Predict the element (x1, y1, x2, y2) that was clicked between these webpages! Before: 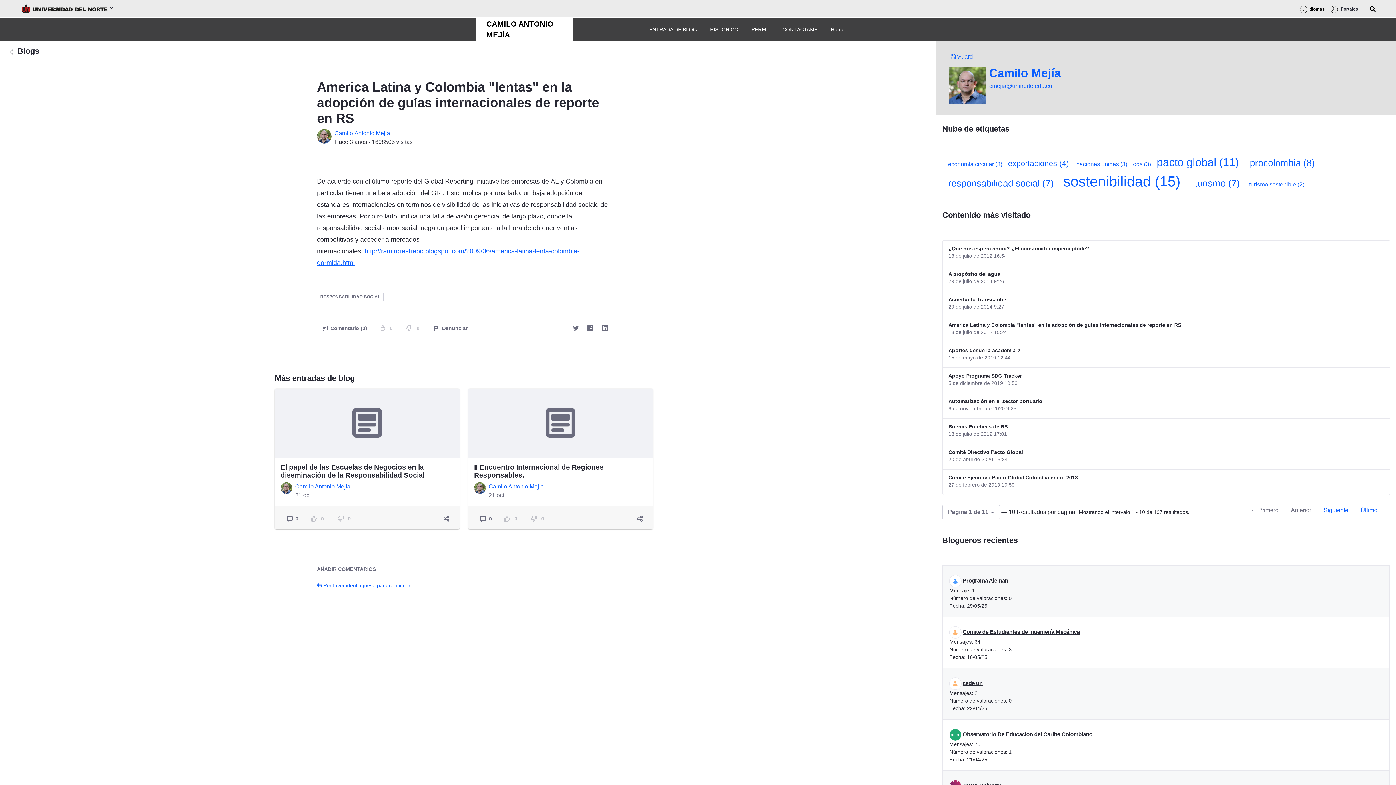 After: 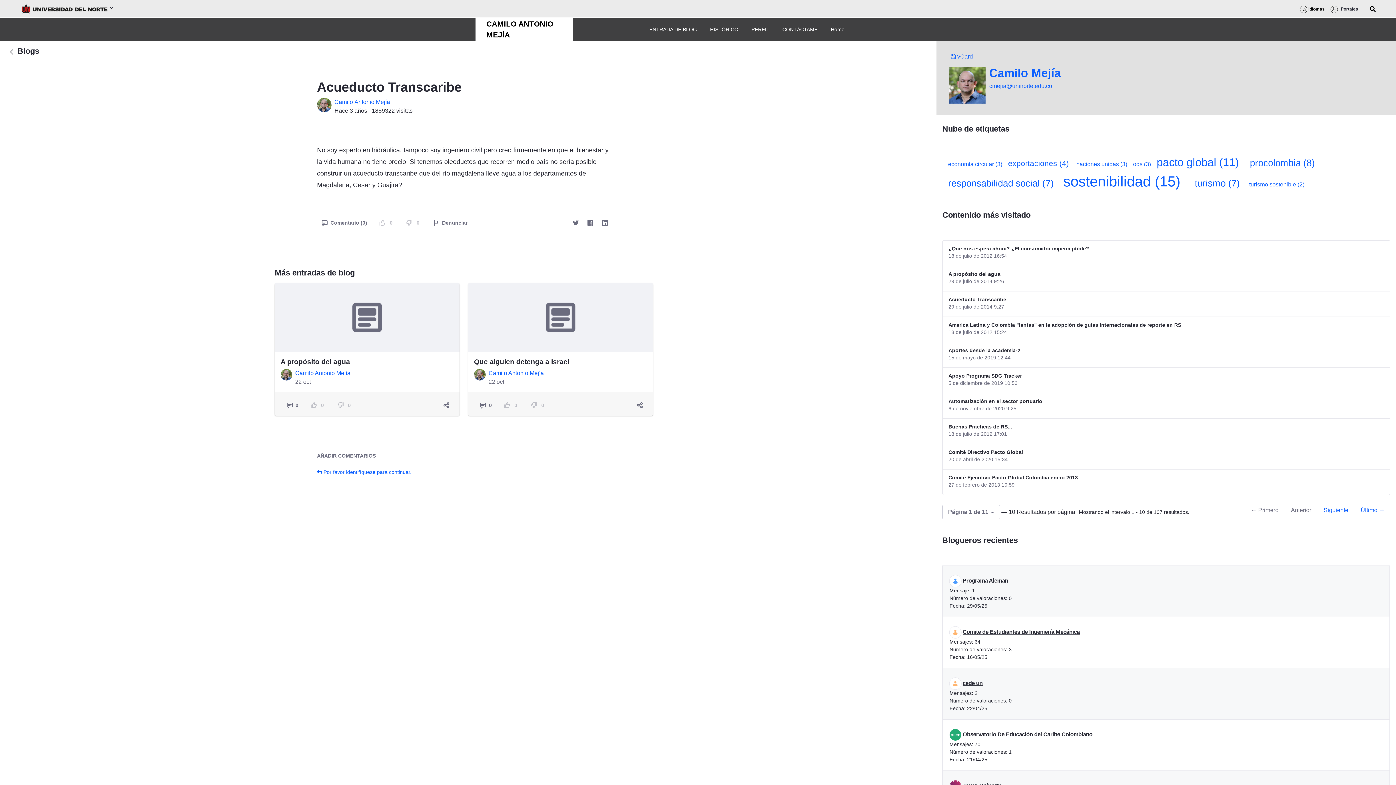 Action: bbox: (948, 295, 1006, 303) label: Acueducto Transcaribe